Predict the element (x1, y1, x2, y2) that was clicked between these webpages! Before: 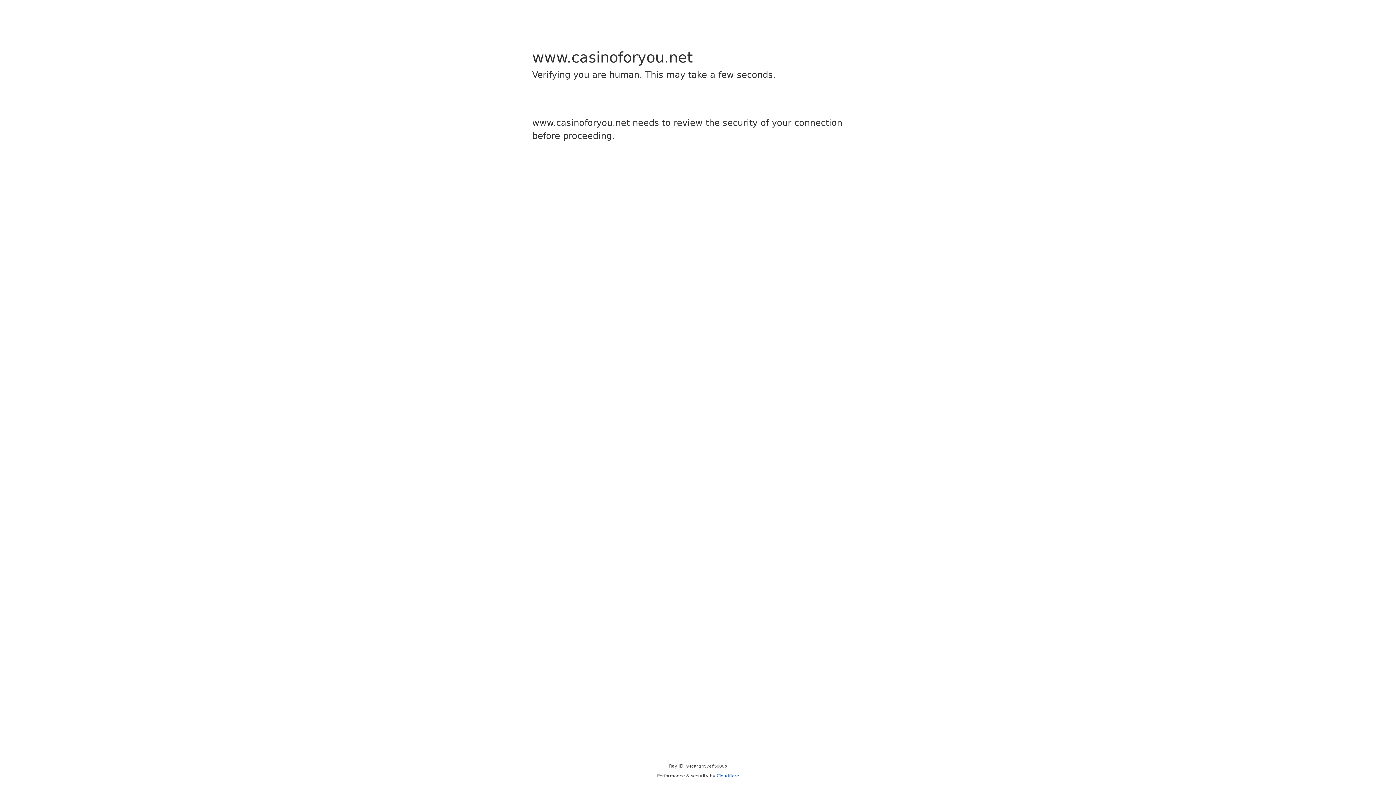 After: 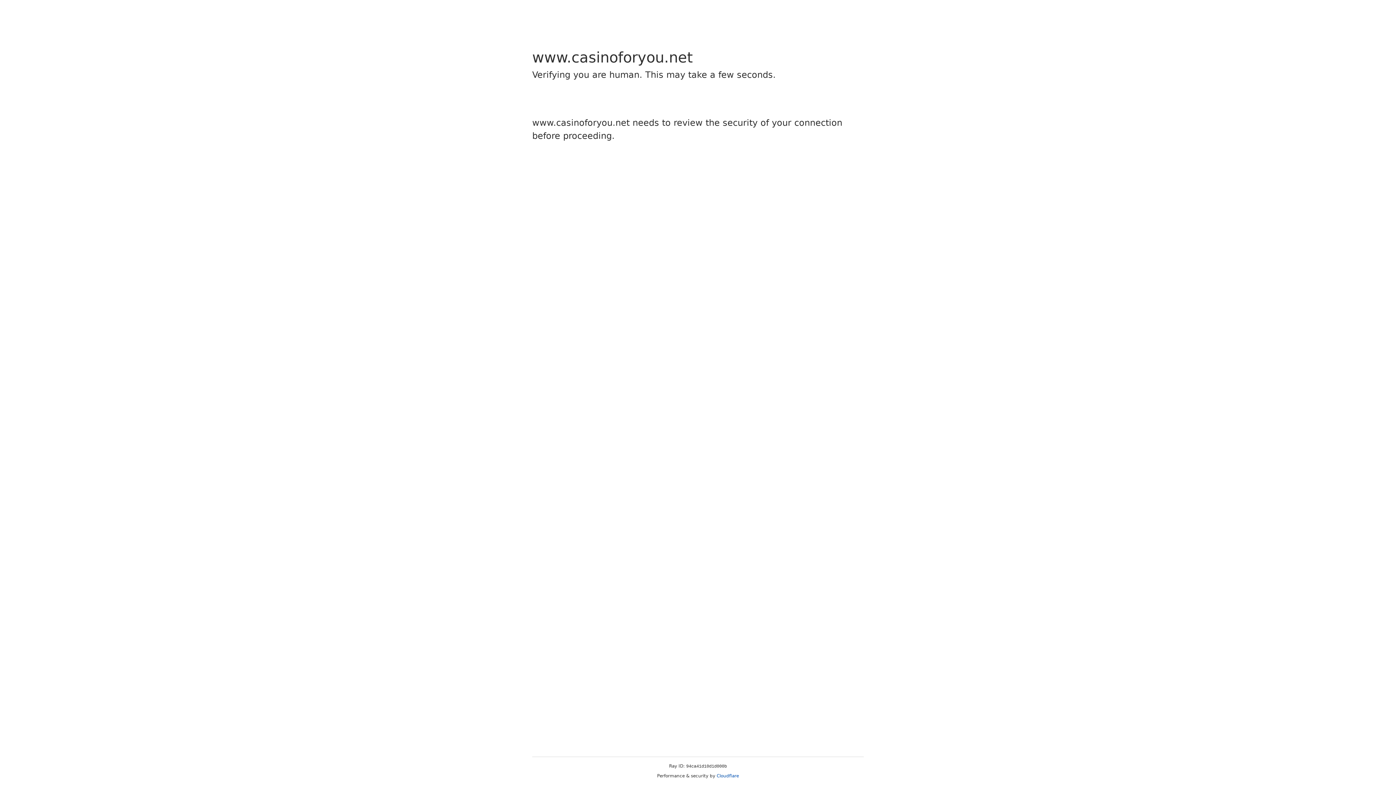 Action: label: Cloudflare bbox: (716, 773, 739, 778)